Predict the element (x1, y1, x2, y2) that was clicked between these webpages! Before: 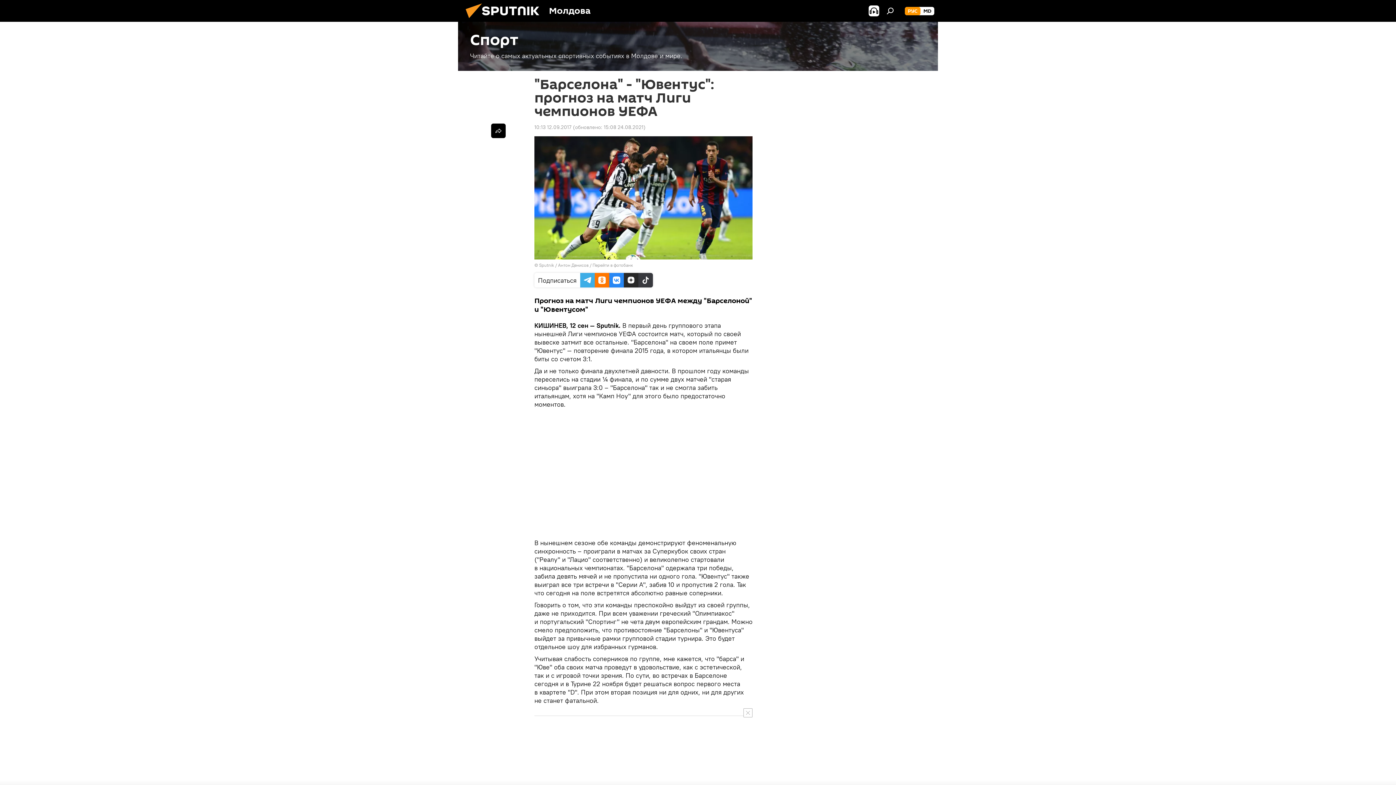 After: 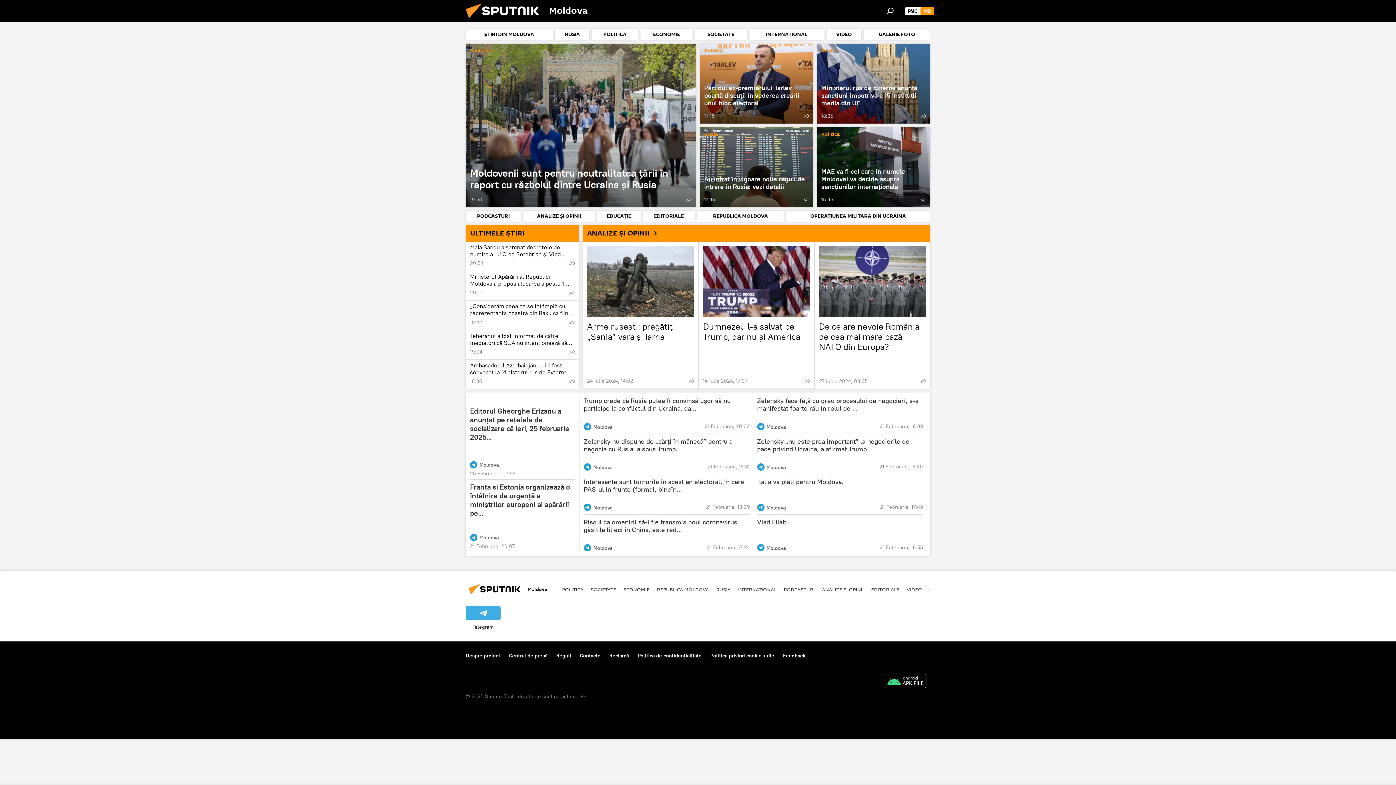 Action: label: MD bbox: (920, 6, 934, 15)